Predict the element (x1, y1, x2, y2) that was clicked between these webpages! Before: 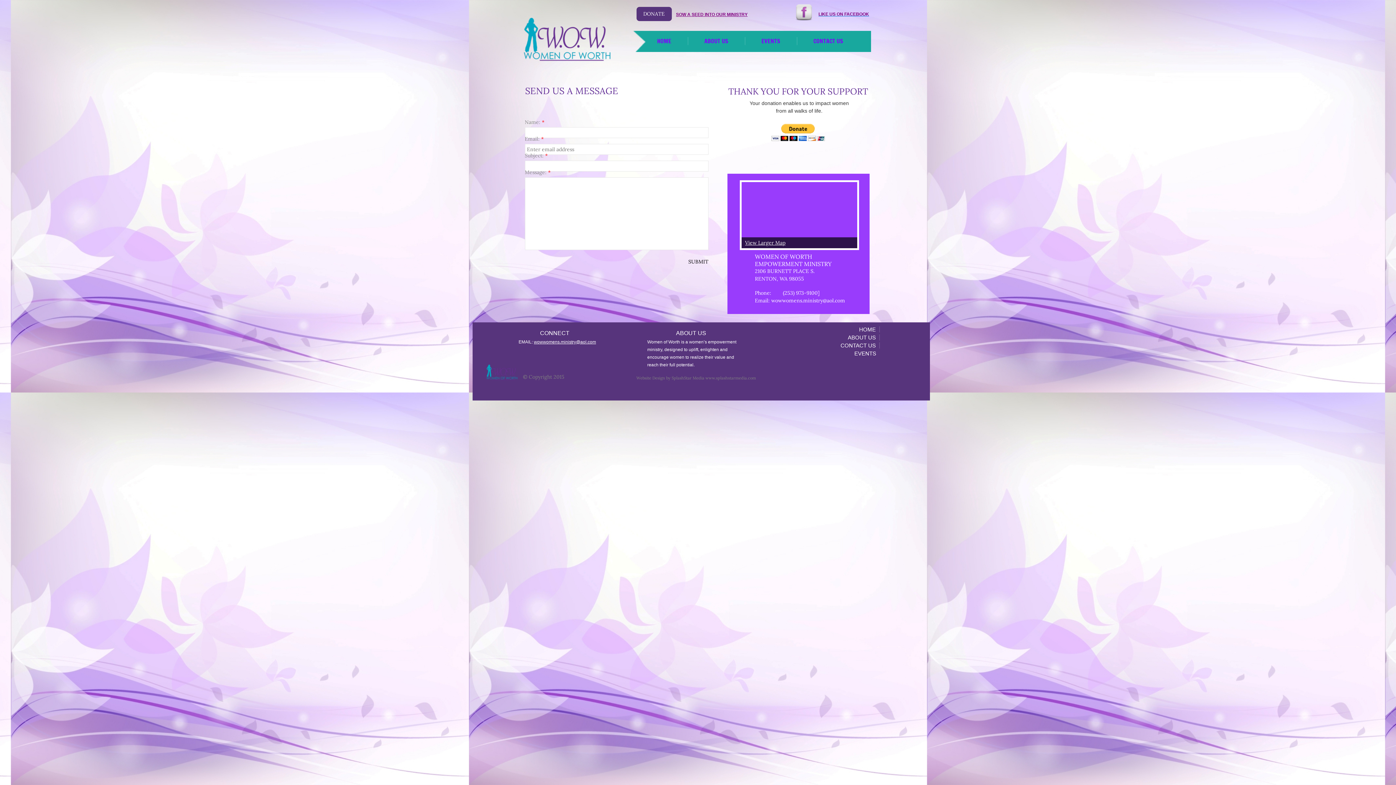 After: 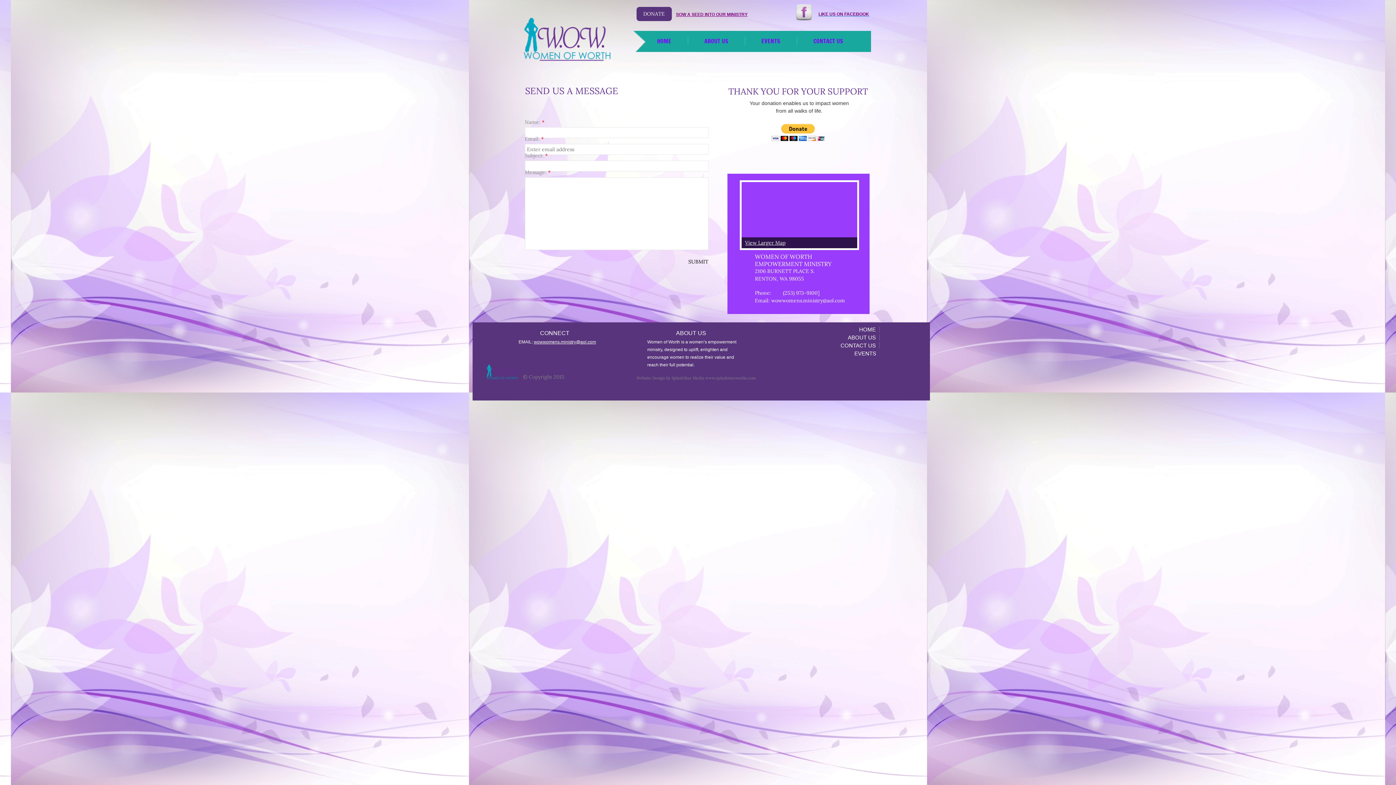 Action: bbox: (837, 342, 880, 348) label: CONTACT US